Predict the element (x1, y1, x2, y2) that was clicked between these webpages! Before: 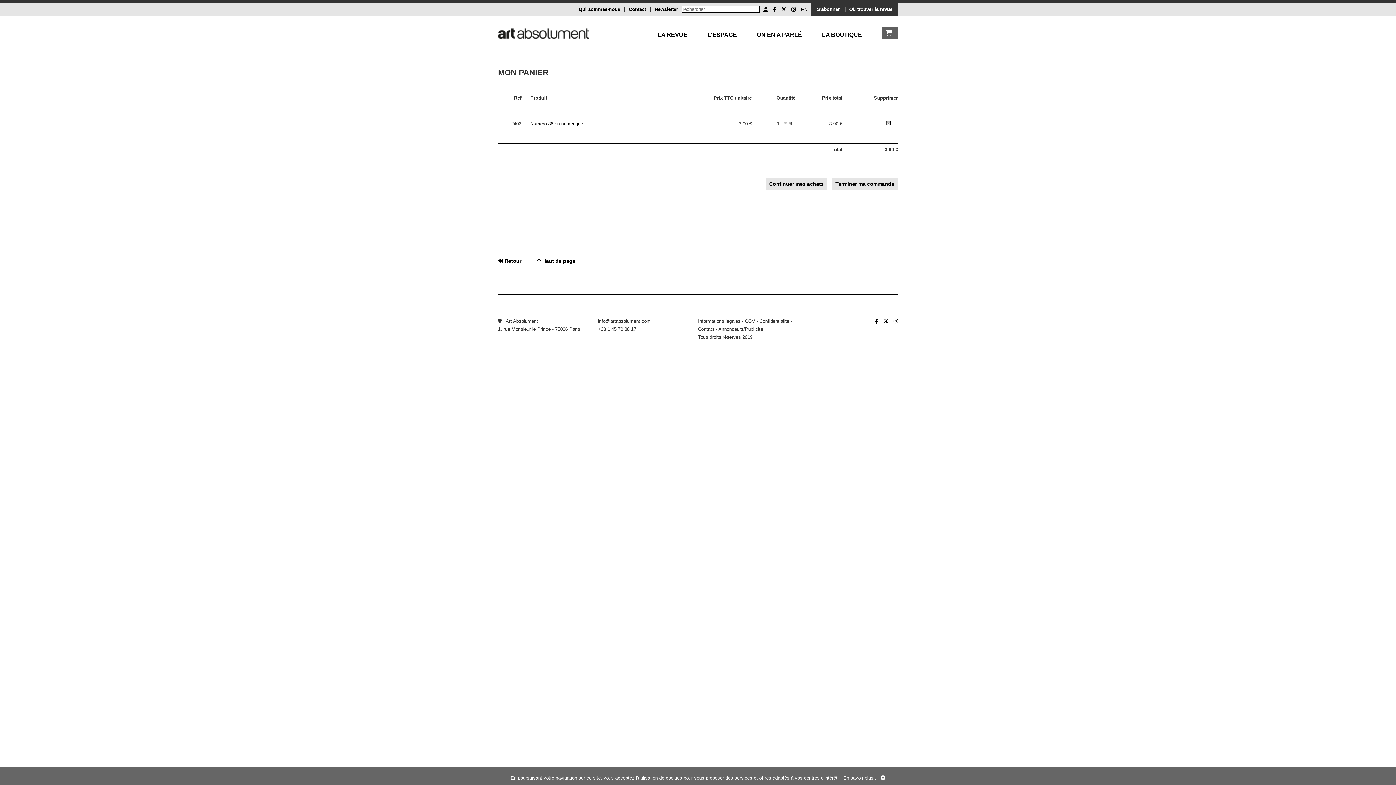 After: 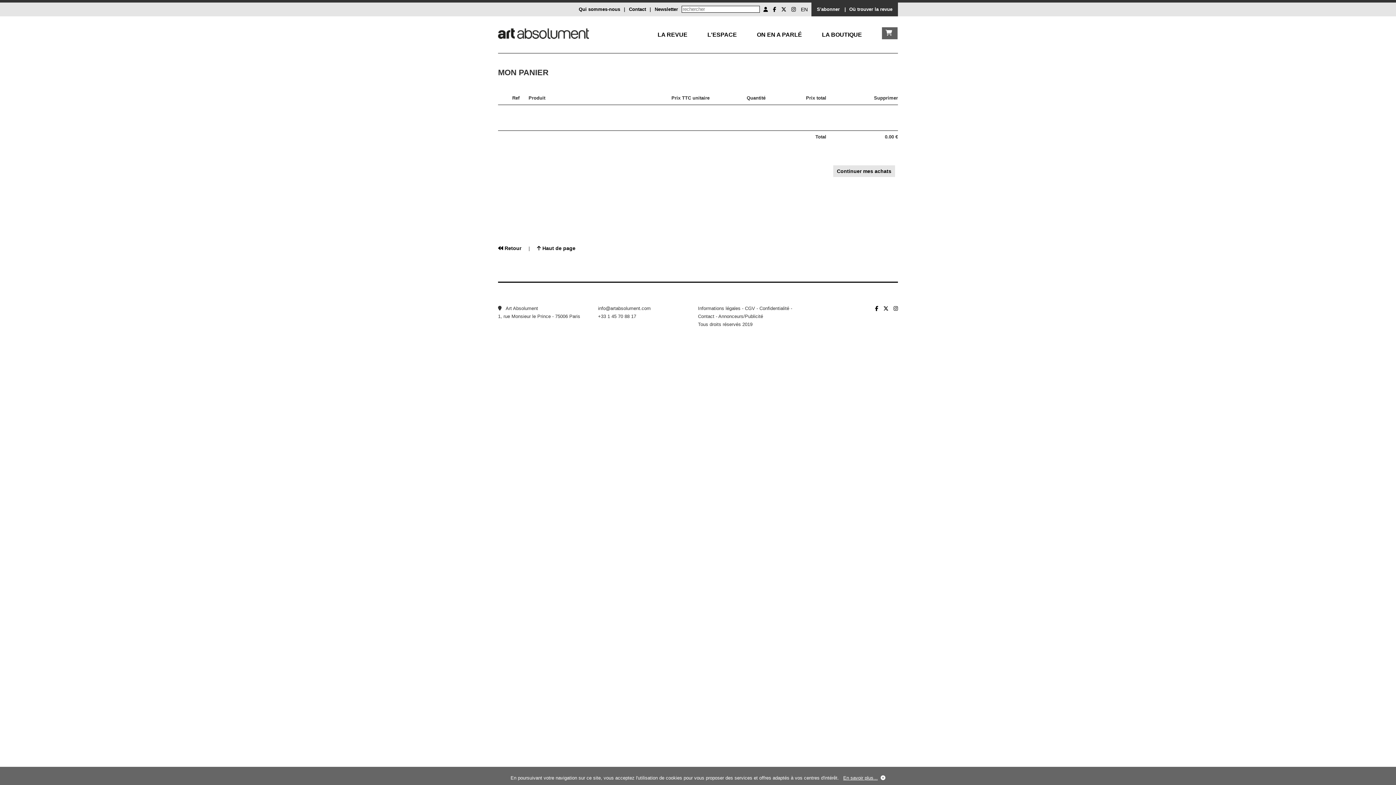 Action: bbox: (886, 121, 890, 126)